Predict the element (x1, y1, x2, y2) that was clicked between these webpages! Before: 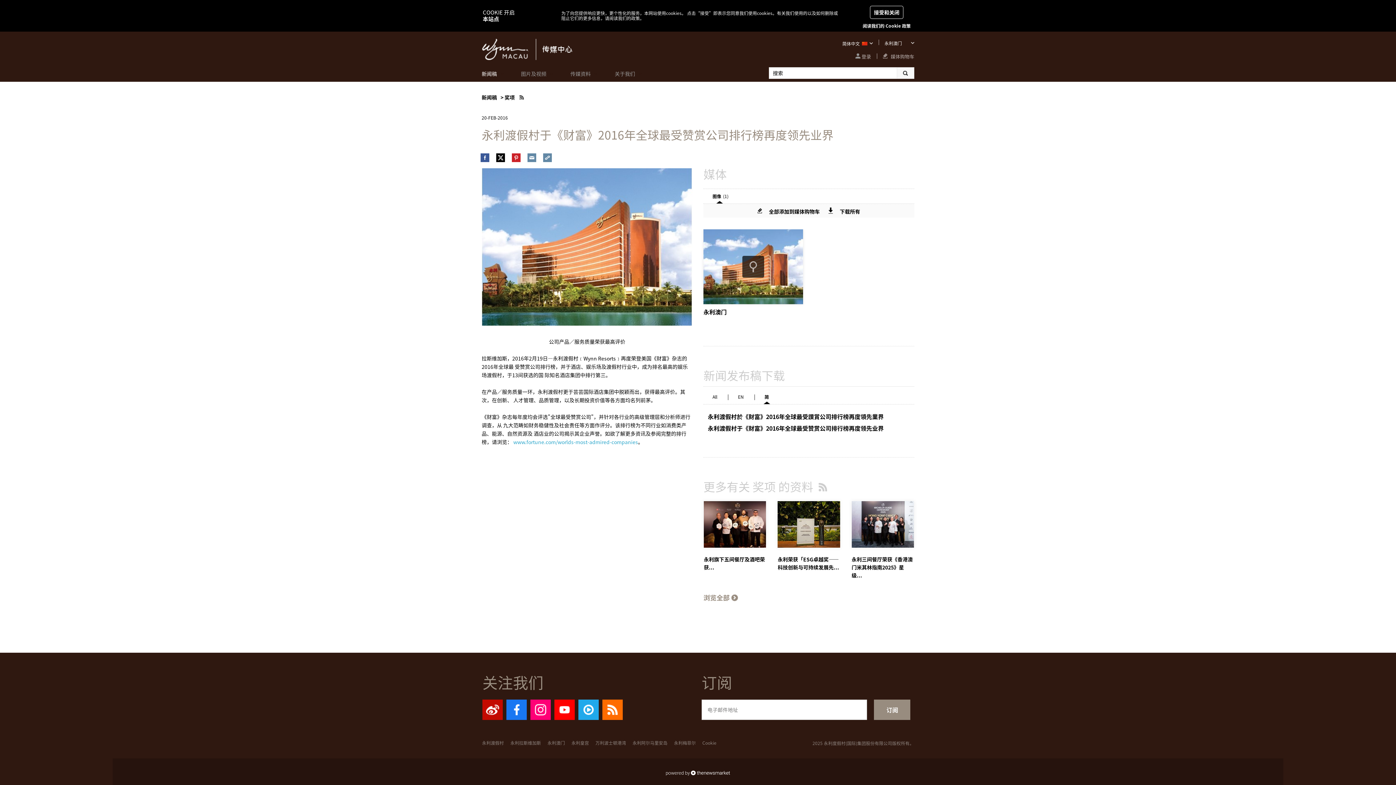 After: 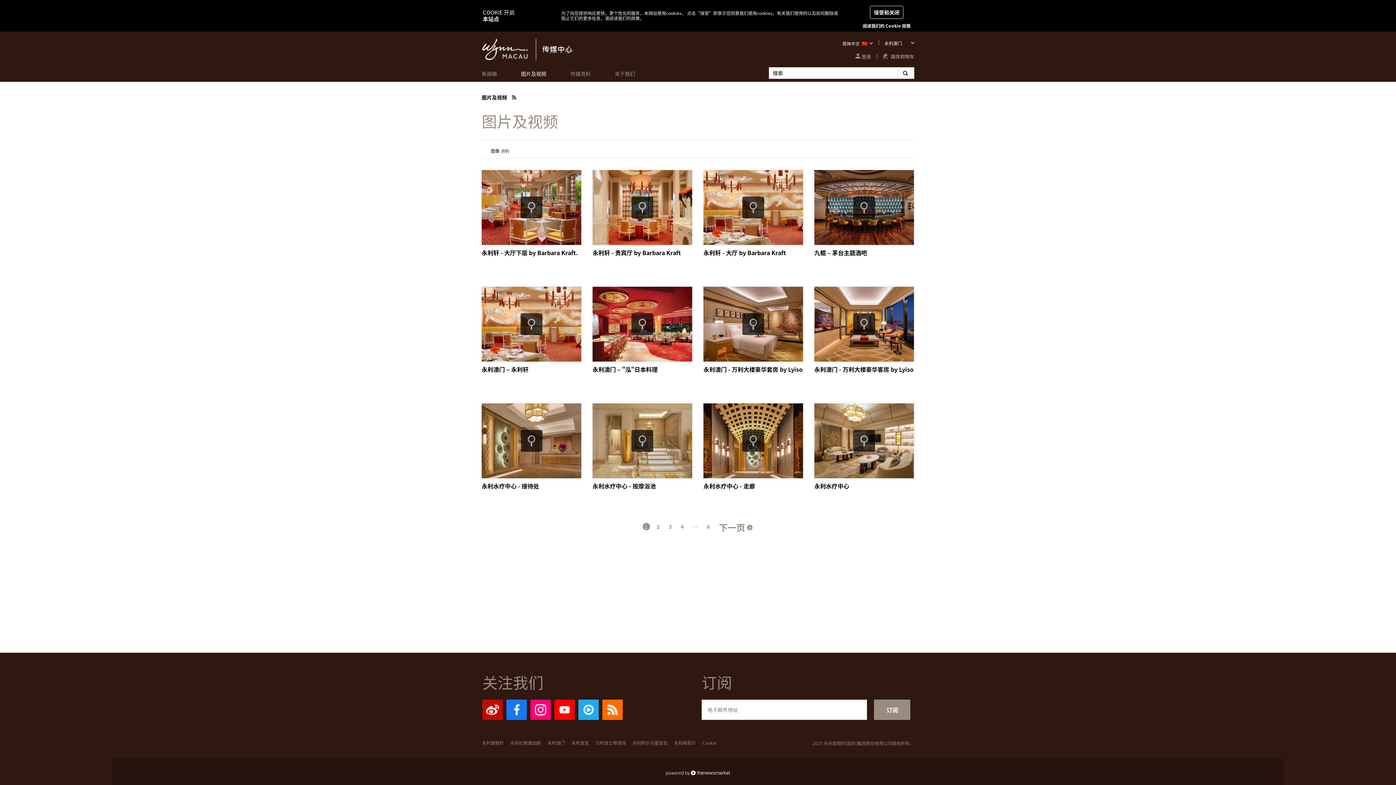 Action: bbox: (521, 69, 553, 77) label: 图片及视频